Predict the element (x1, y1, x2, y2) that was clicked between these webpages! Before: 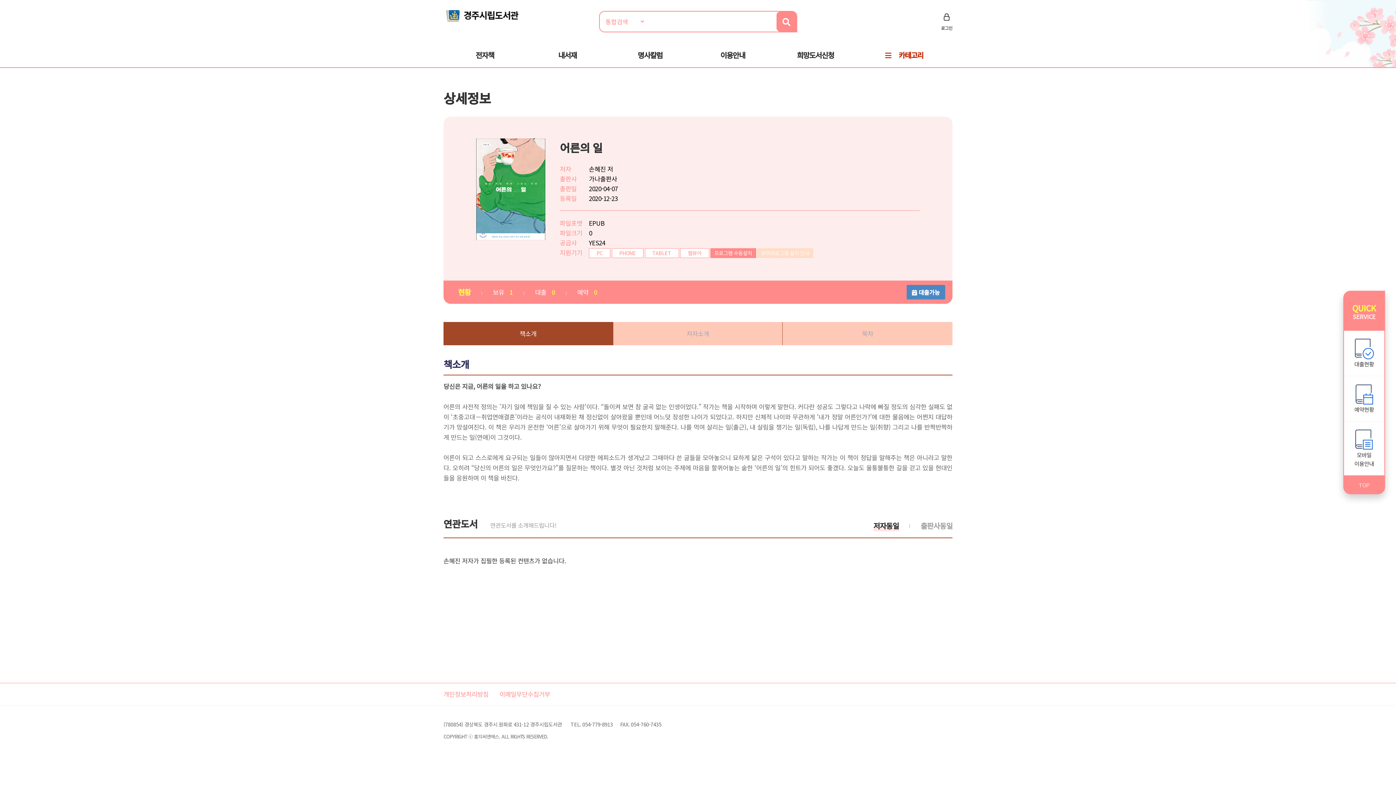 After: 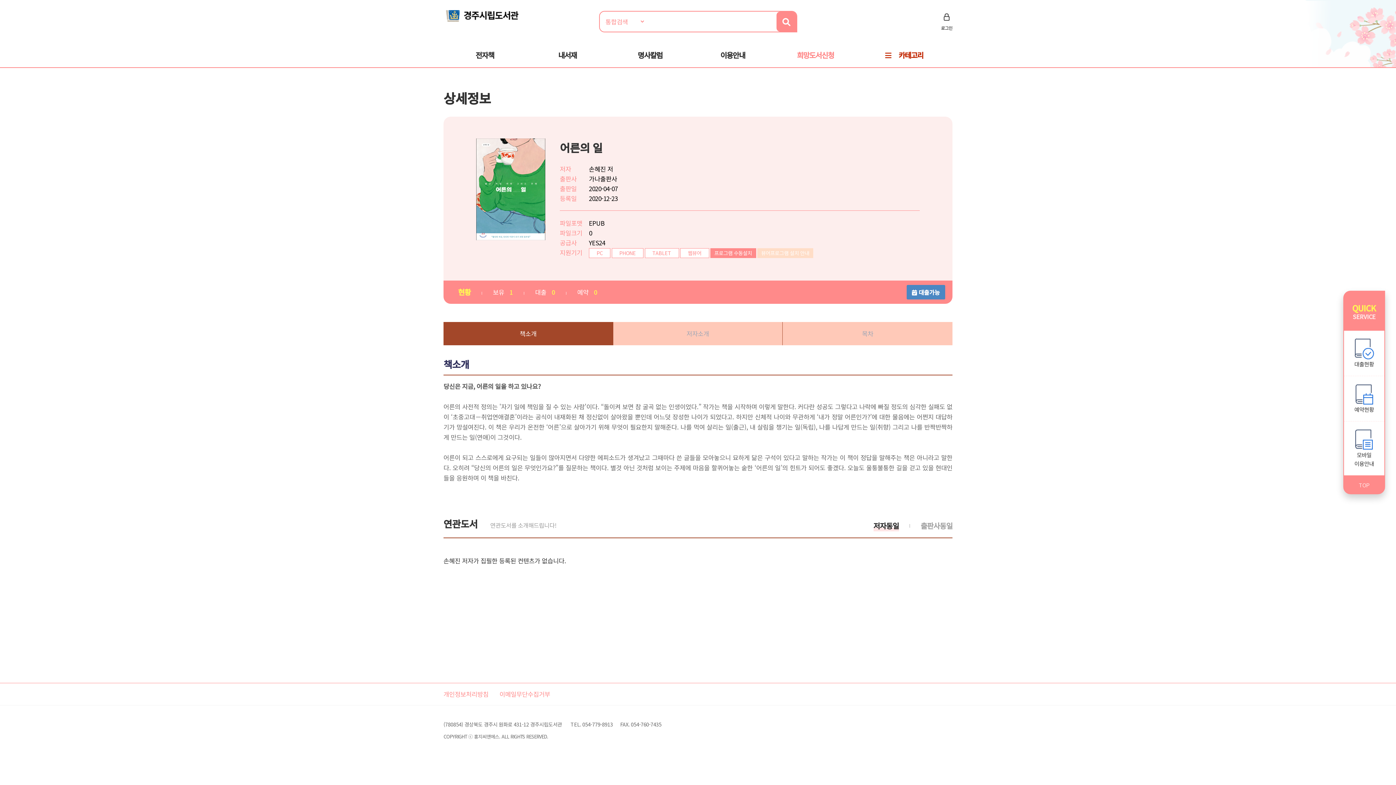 Action: label: 희망도서신청 bbox: (774, 43, 856, 66)